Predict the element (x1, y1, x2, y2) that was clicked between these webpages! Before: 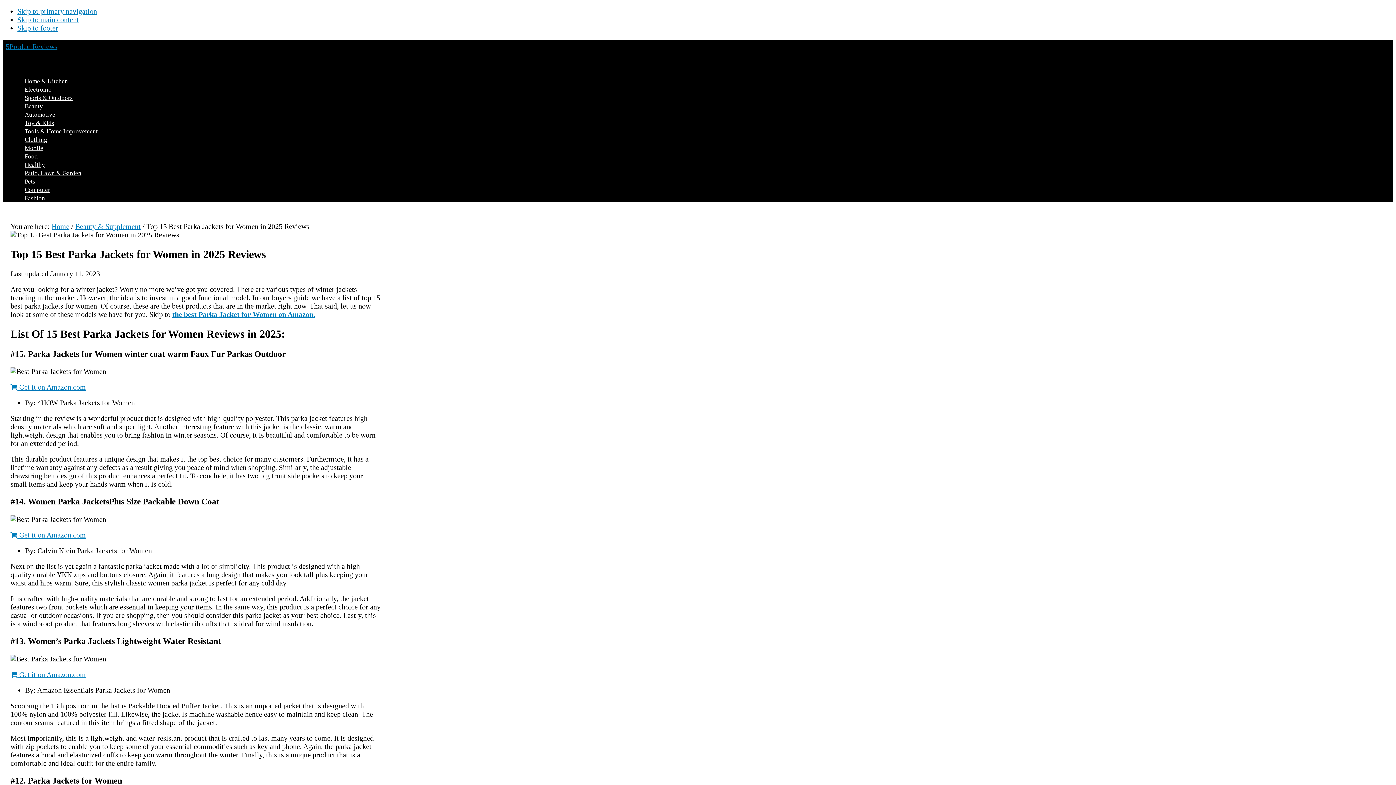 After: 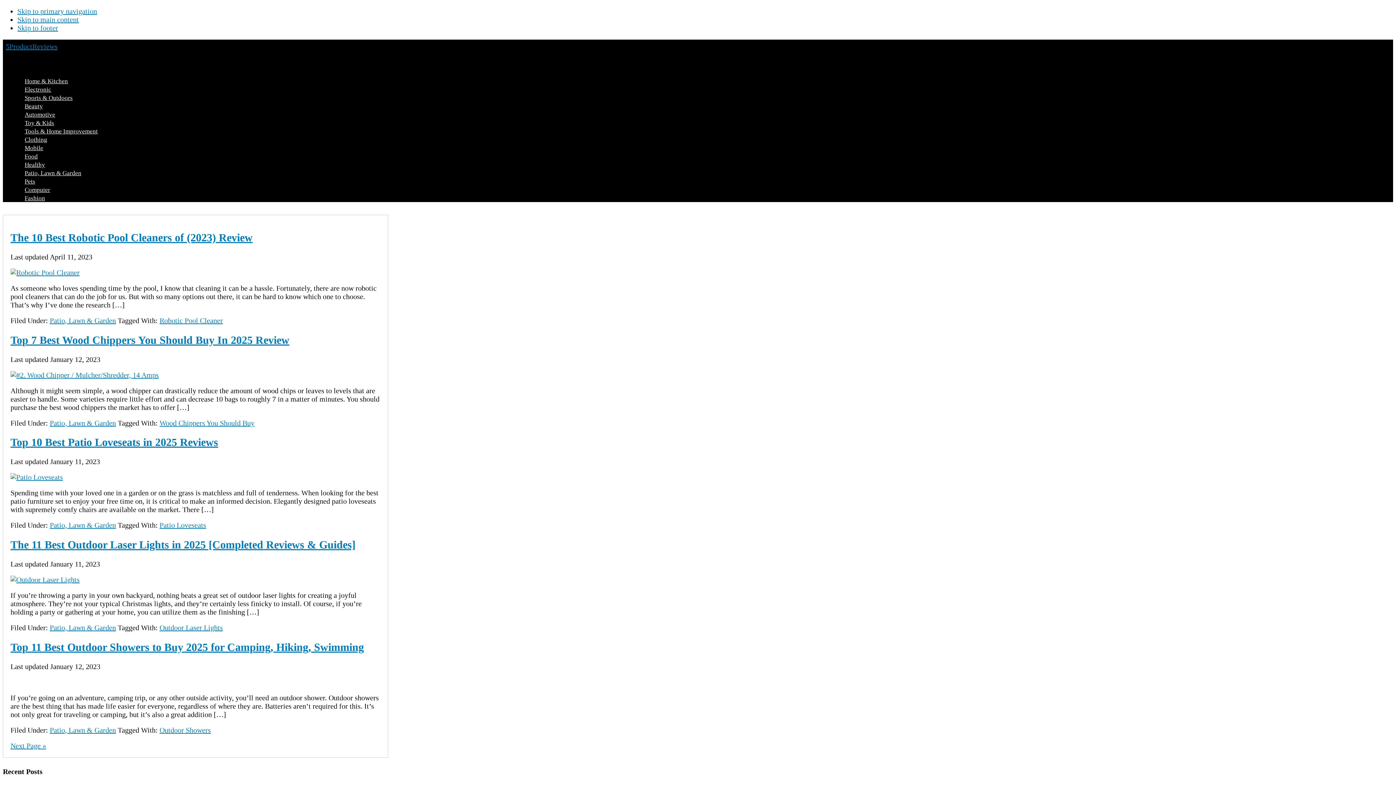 Action: label: Patio, Lawn & Garden bbox: (17, 166, 88, 180)